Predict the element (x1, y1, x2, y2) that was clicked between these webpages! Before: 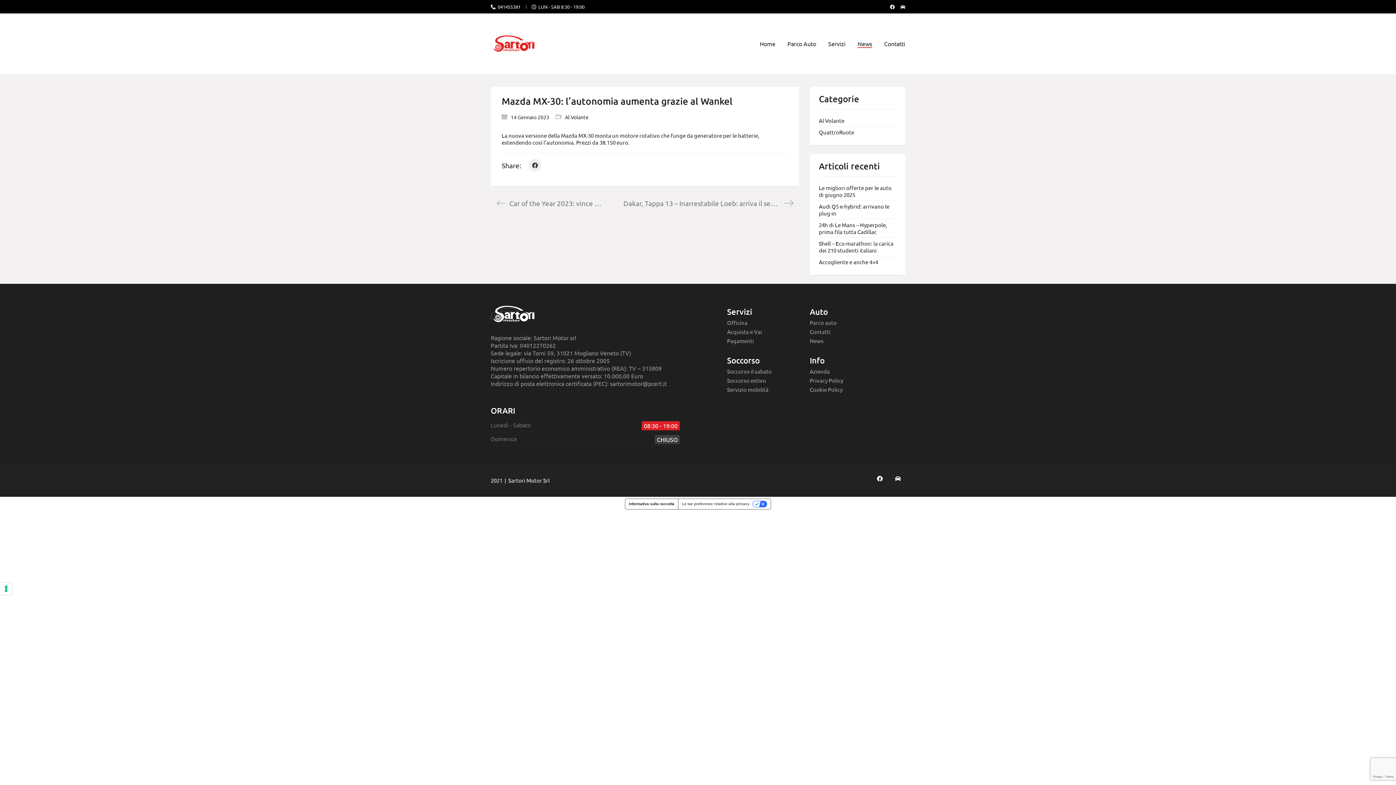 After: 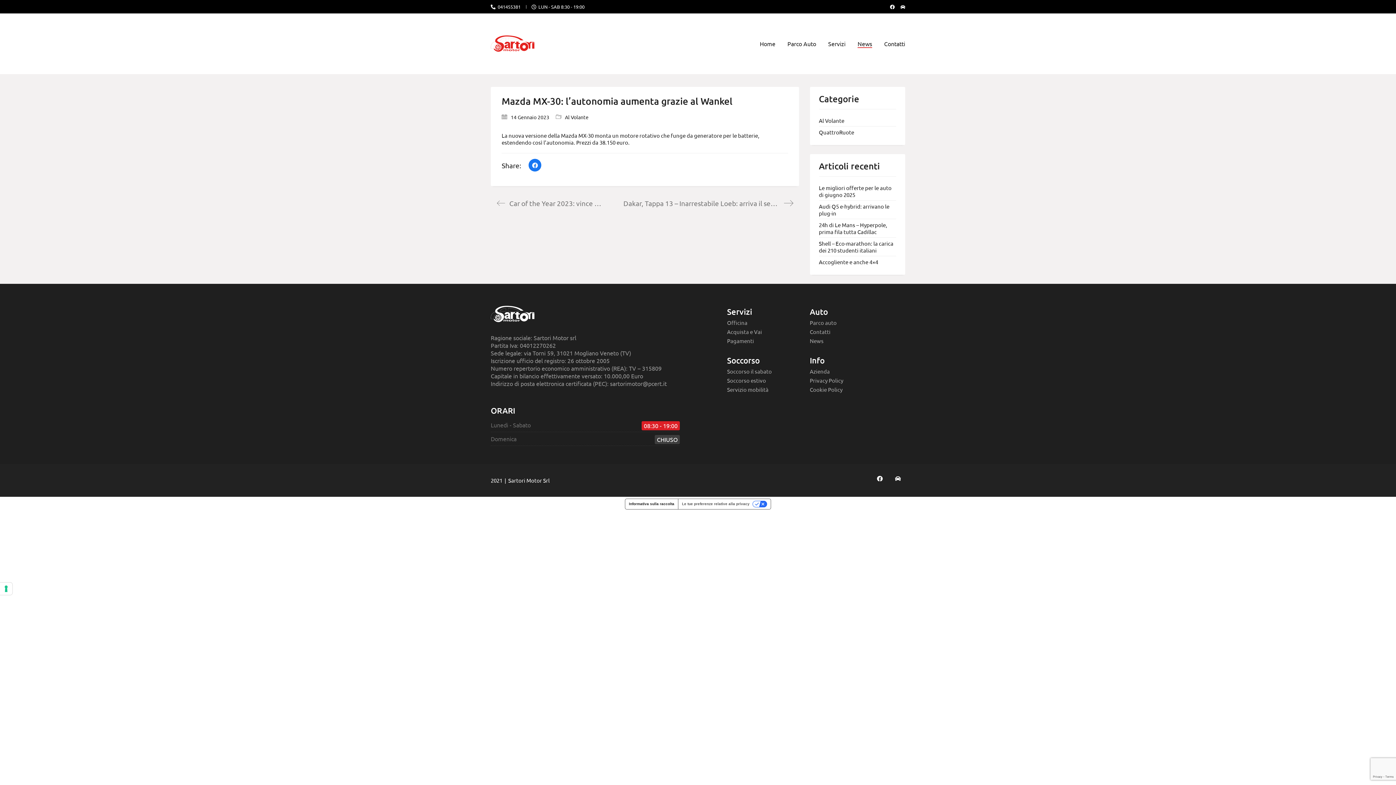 Action: label: Facebook bbox: (528, 158, 541, 171)